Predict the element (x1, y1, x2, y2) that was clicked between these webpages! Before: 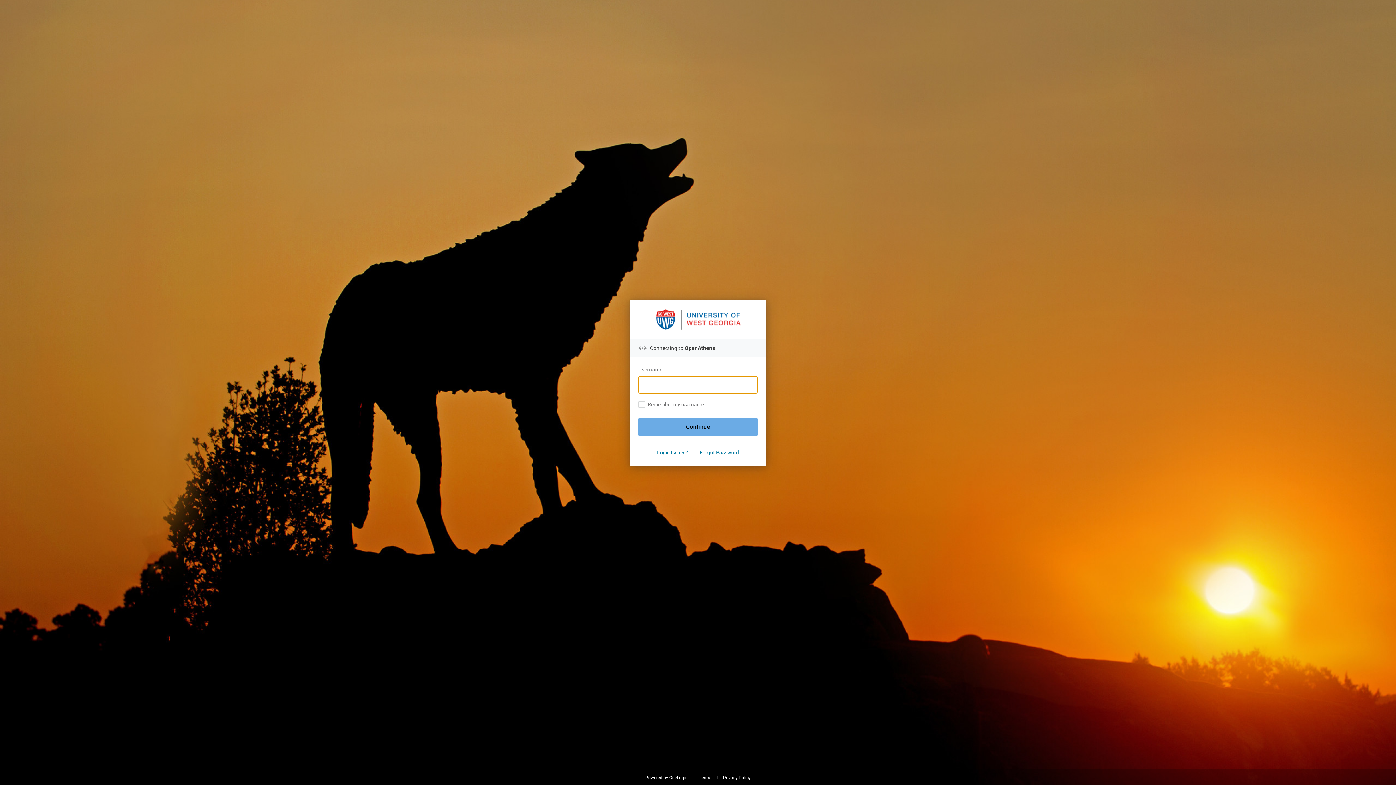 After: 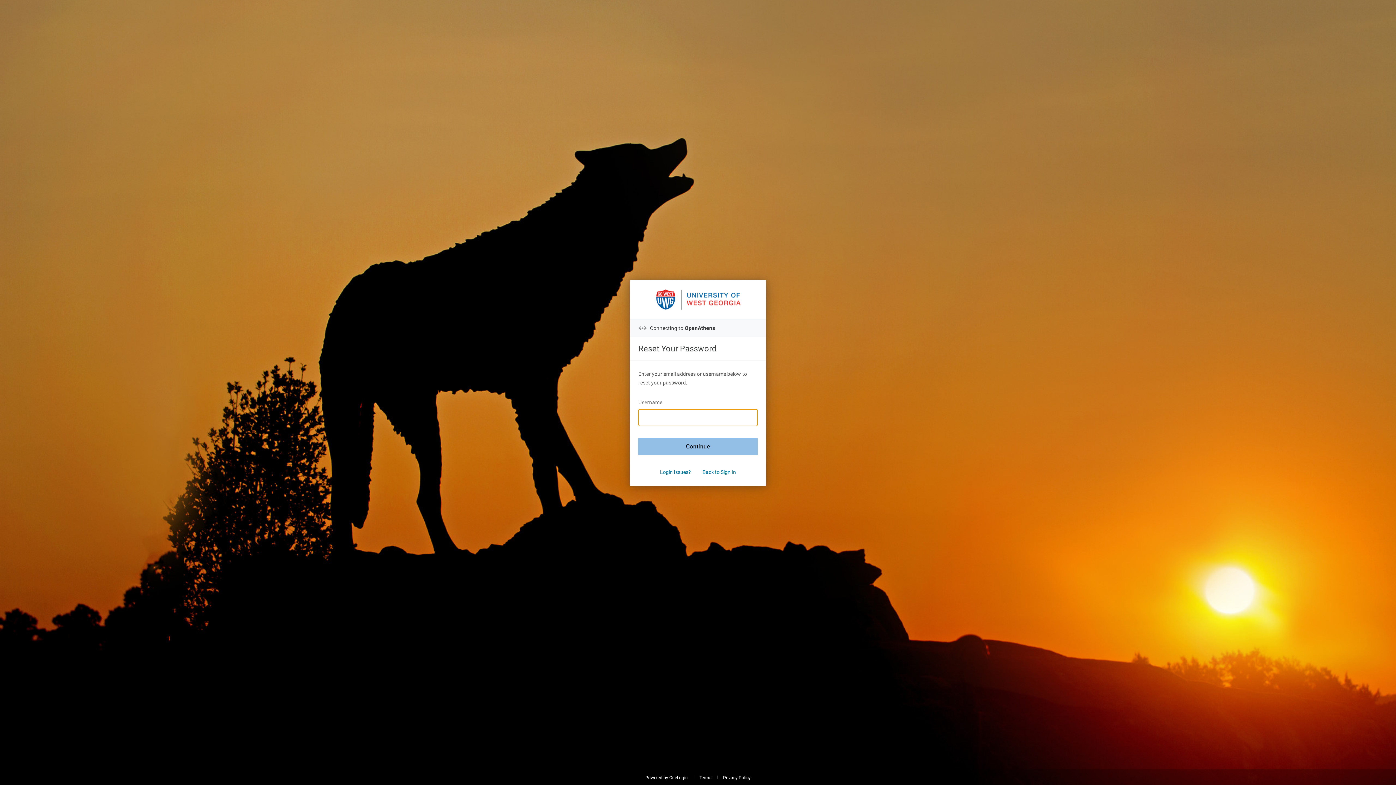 Action: bbox: (699, 447, 739, 457) label: Forgot Password